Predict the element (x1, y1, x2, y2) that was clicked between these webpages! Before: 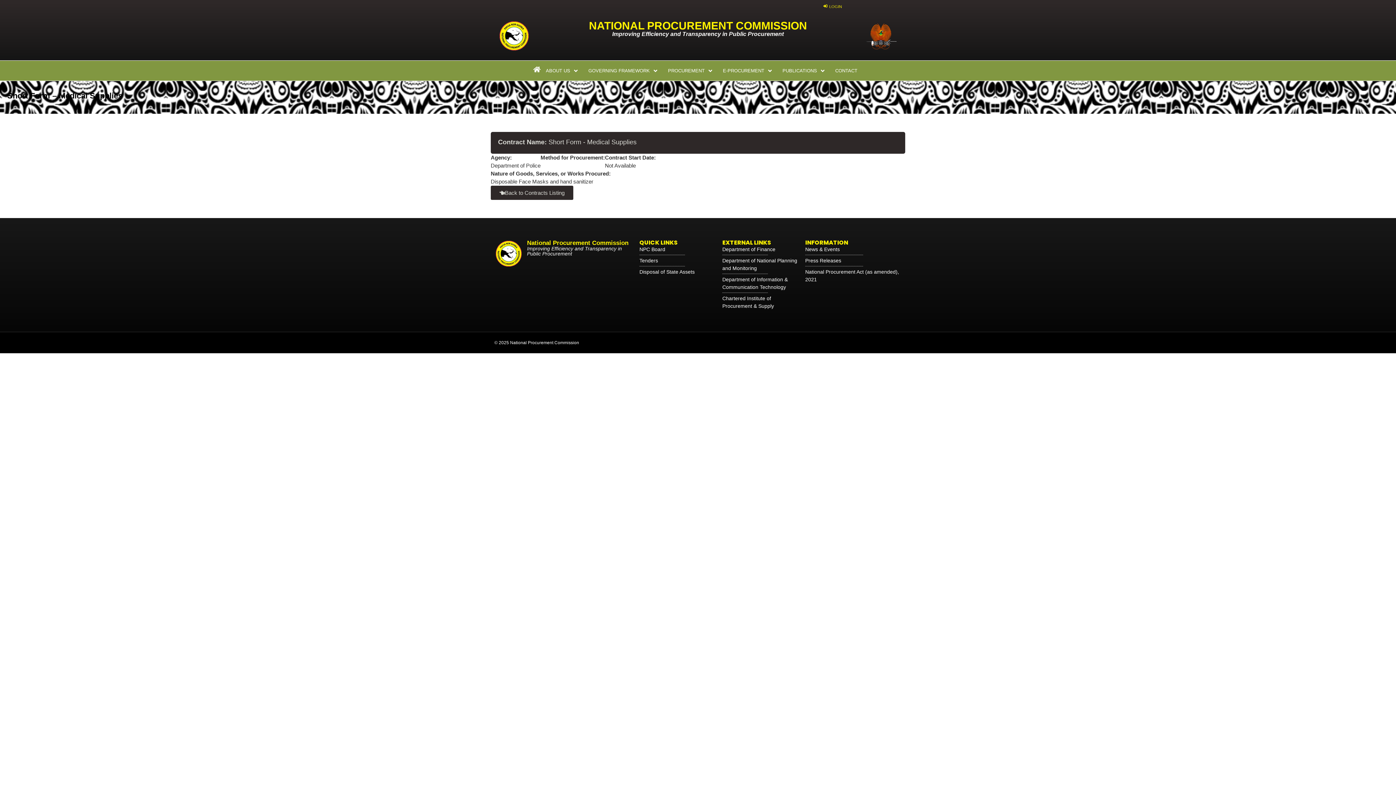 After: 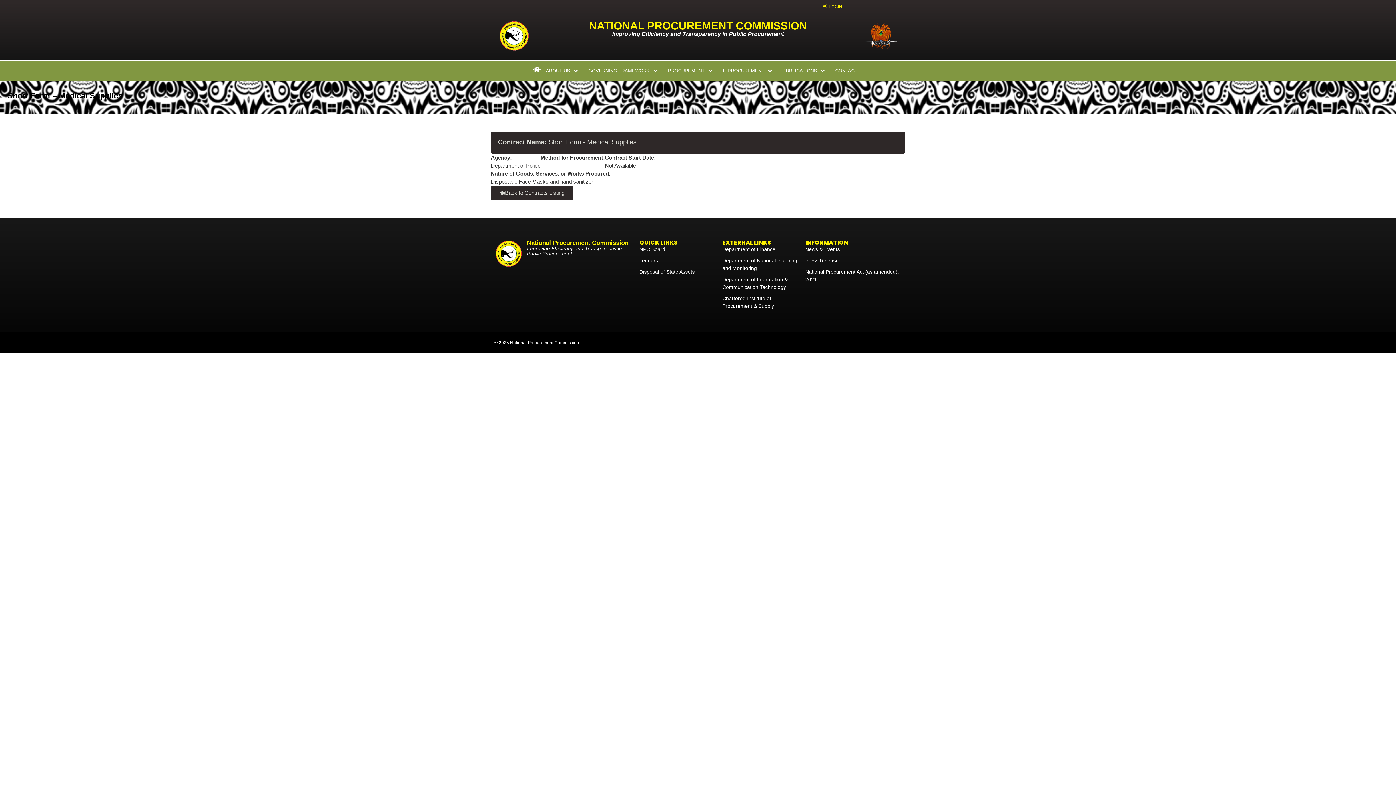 Action: label: National Procurement Act (as amended), 2021 bbox: (805, 268, 901, 283)